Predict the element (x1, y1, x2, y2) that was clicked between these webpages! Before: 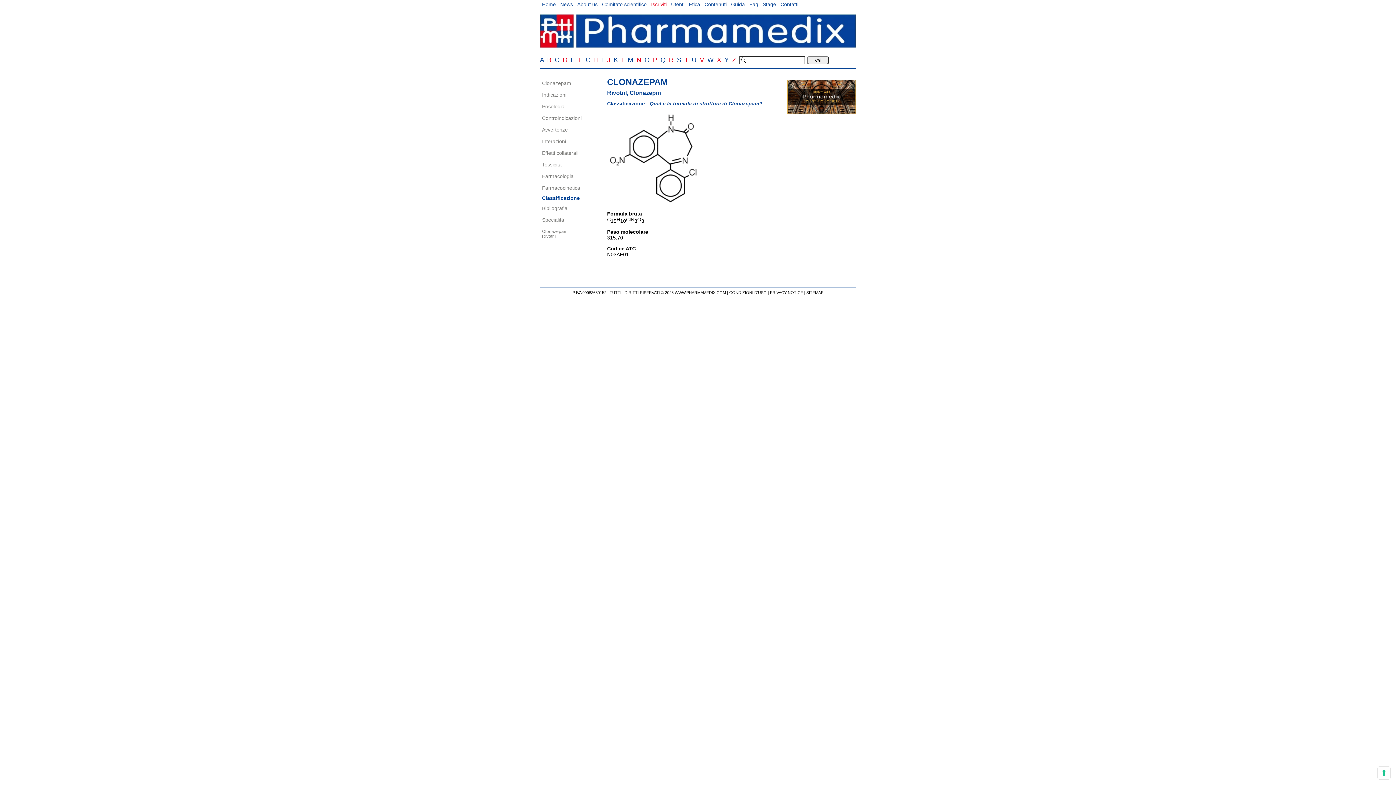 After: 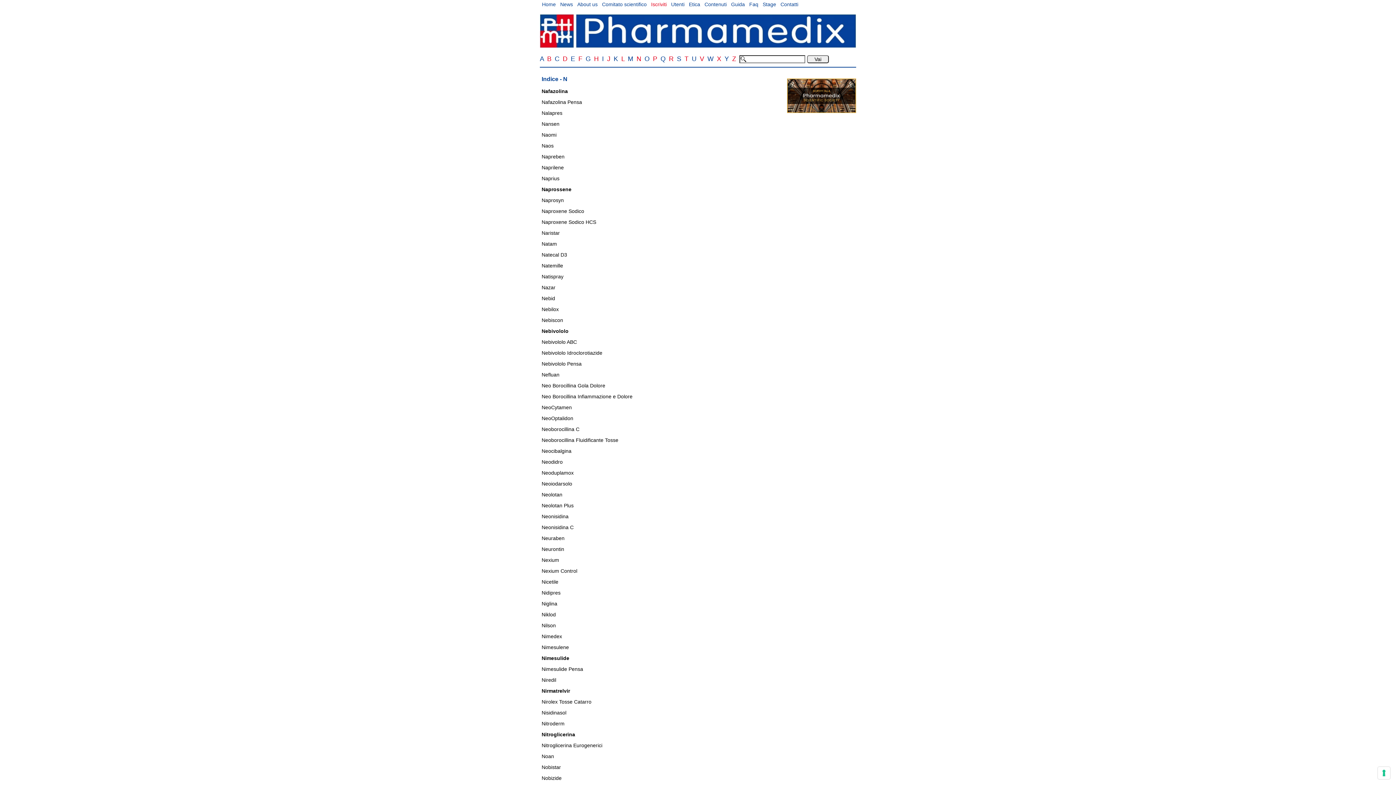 Action: bbox: (636, 56, 644, 63) label: N 